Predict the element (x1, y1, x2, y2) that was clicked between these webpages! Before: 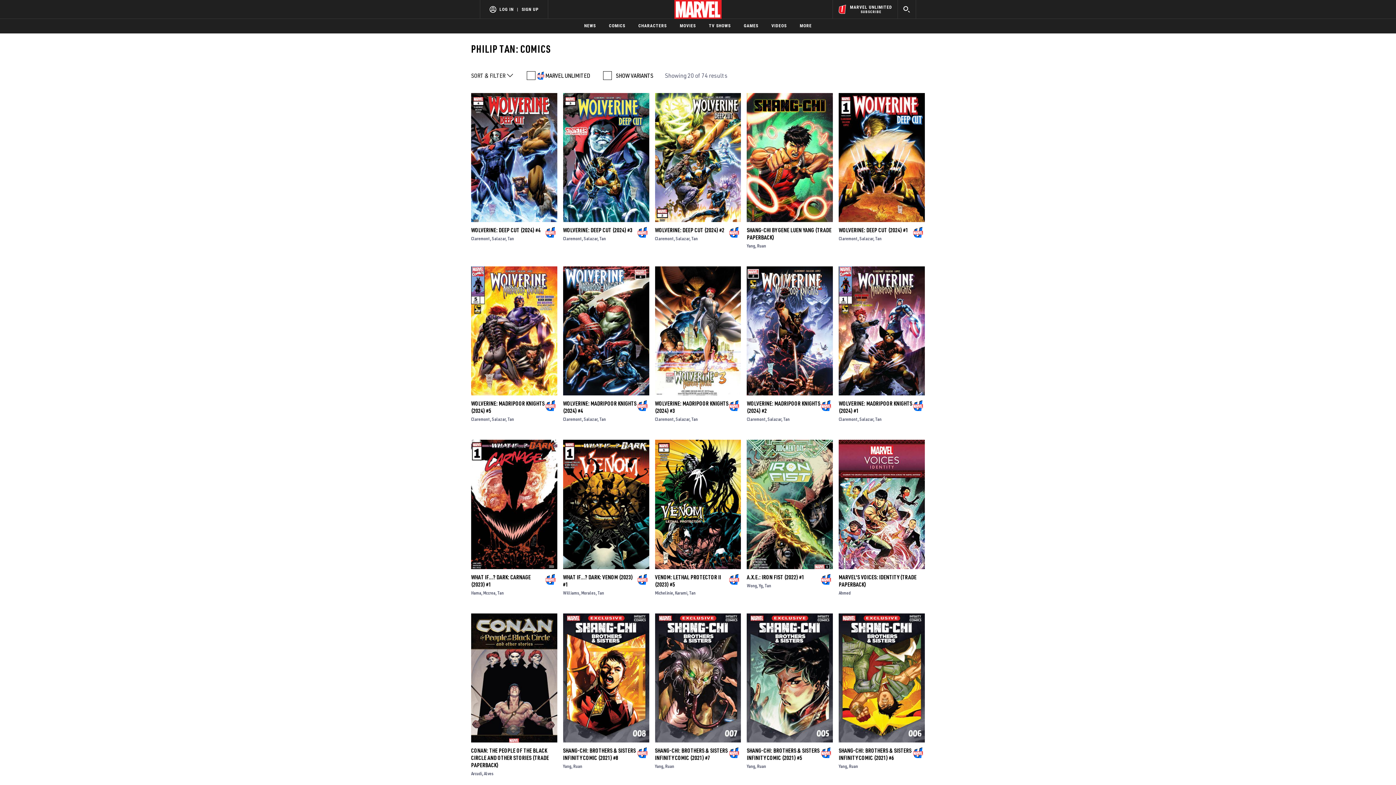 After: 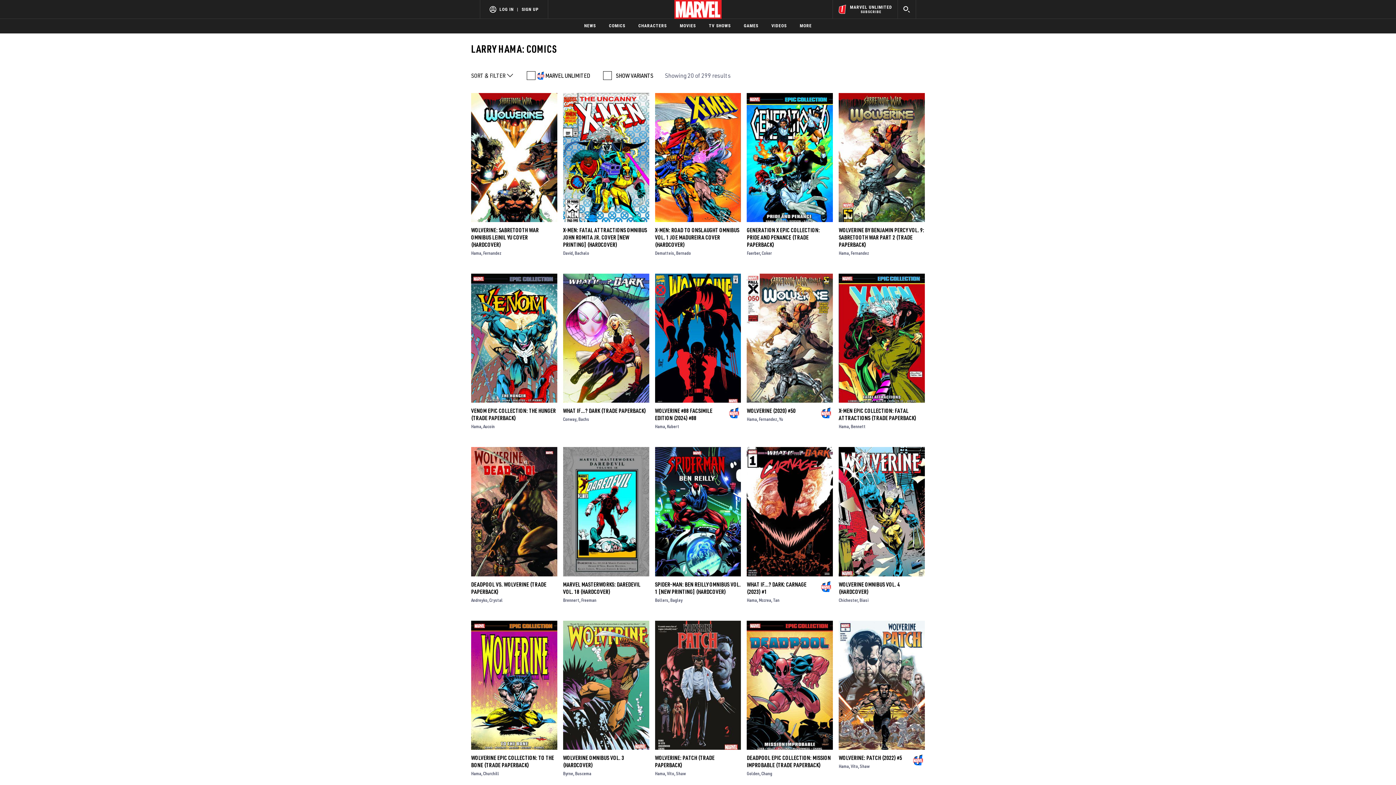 Action: label: Hama bbox: (471, 615, 483, 621)